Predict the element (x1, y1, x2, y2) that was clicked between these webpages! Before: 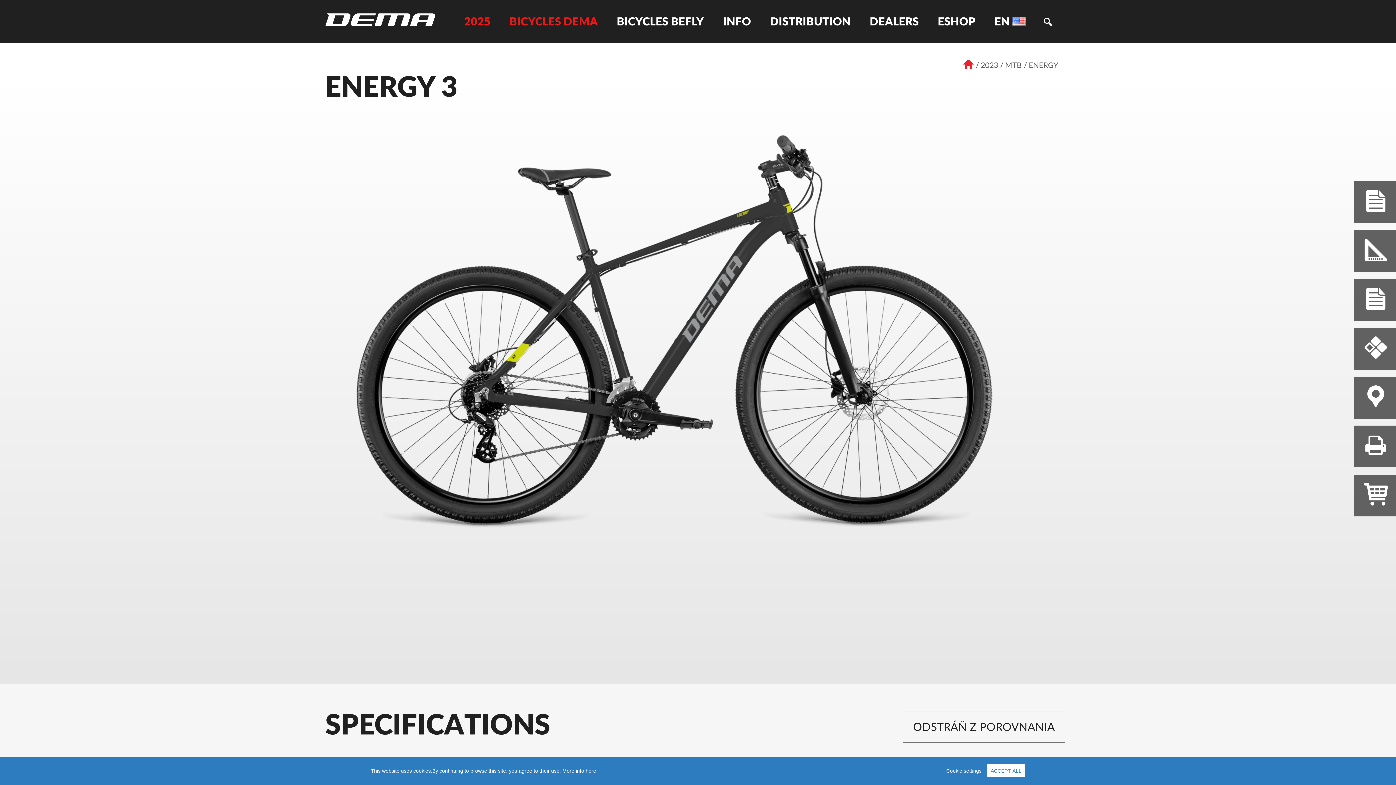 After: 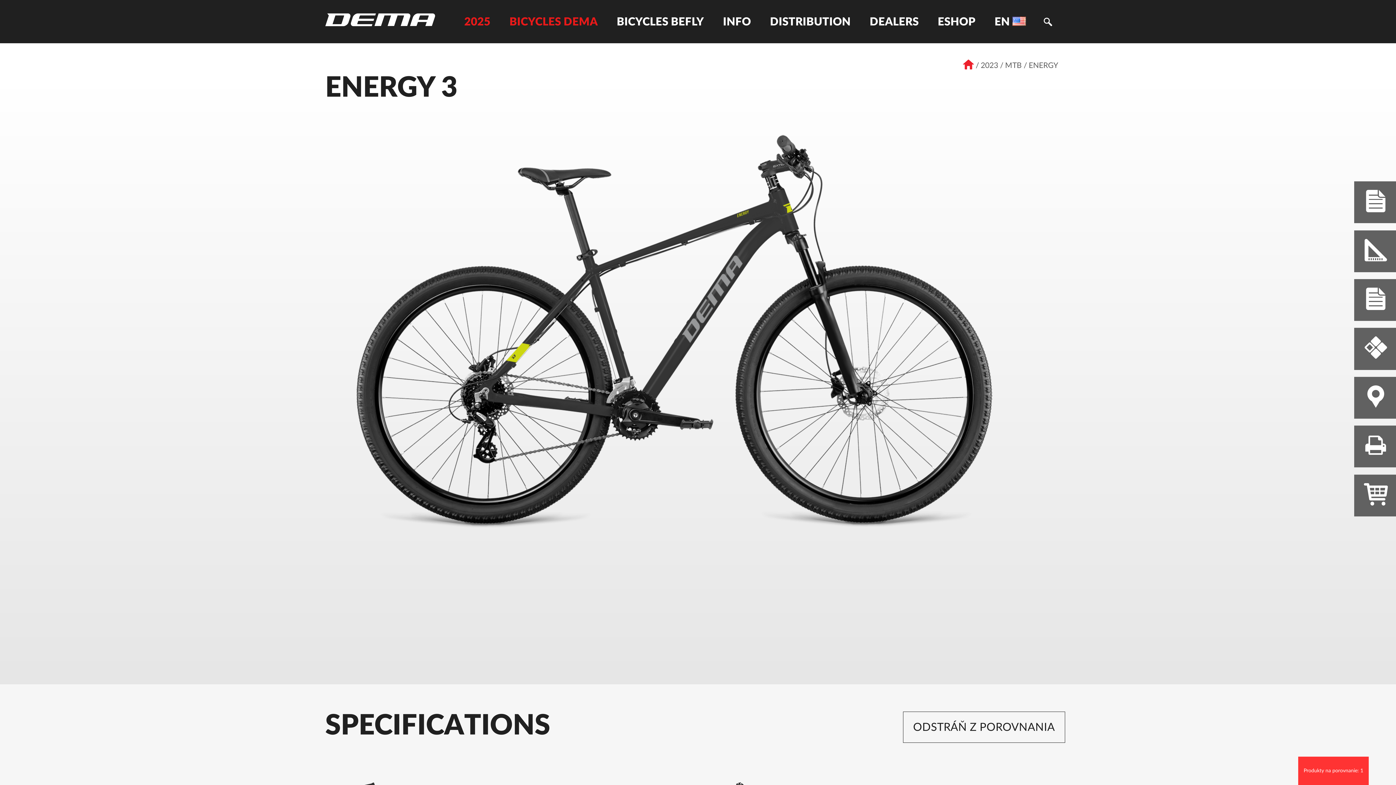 Action: bbox: (987, 764, 1025, 777) label: ACCEPT ALL